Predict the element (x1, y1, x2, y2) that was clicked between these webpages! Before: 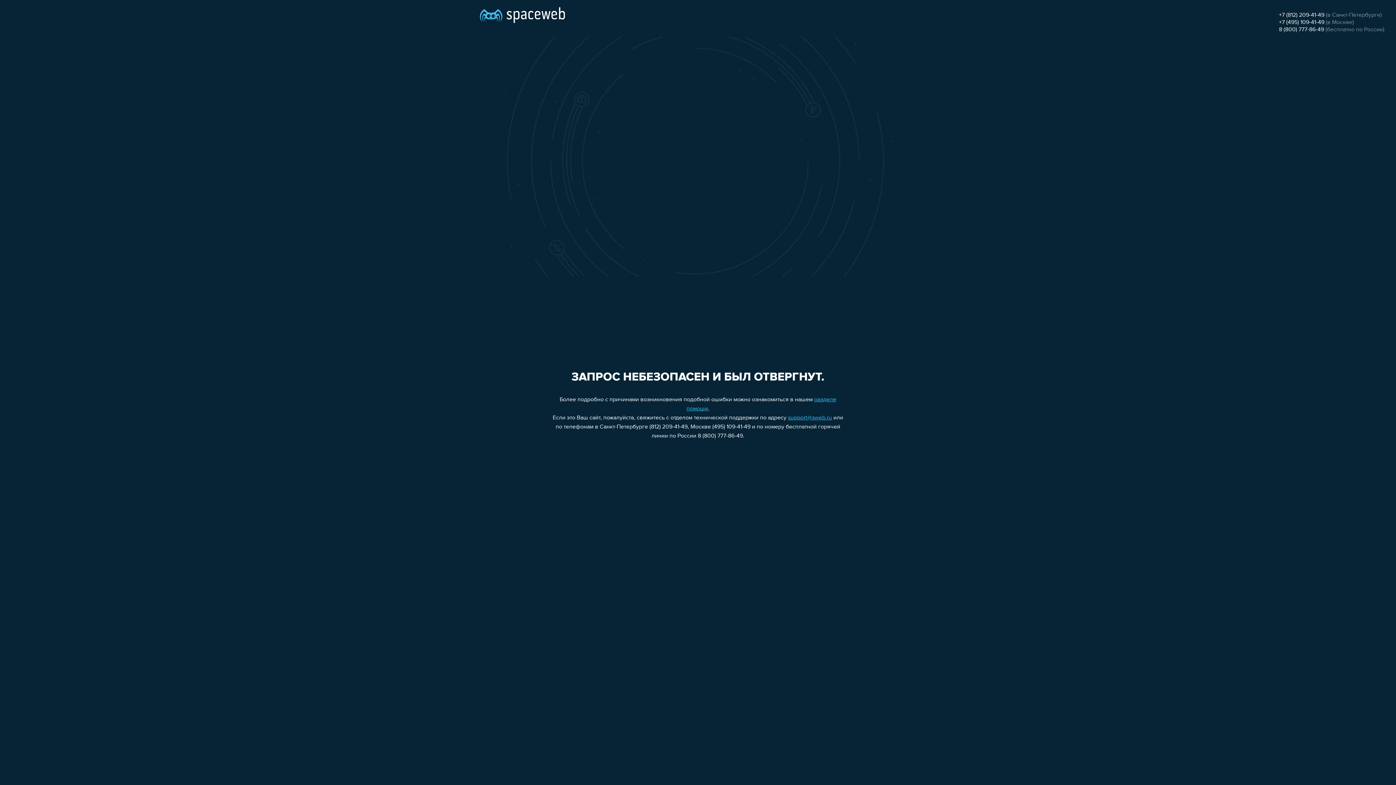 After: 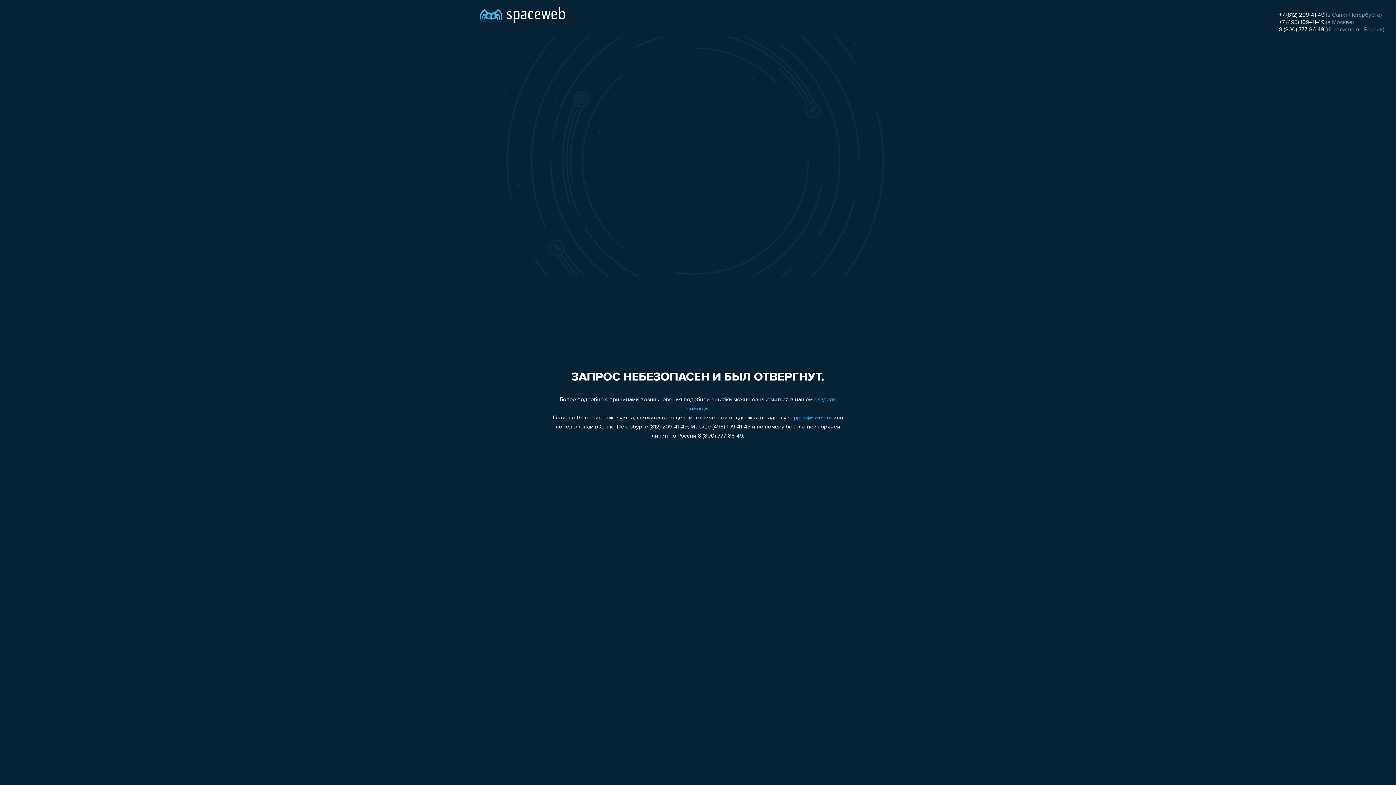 Action: label: +7 (812) 209-41-49 bbox: (1279, 12, 1324, 18)